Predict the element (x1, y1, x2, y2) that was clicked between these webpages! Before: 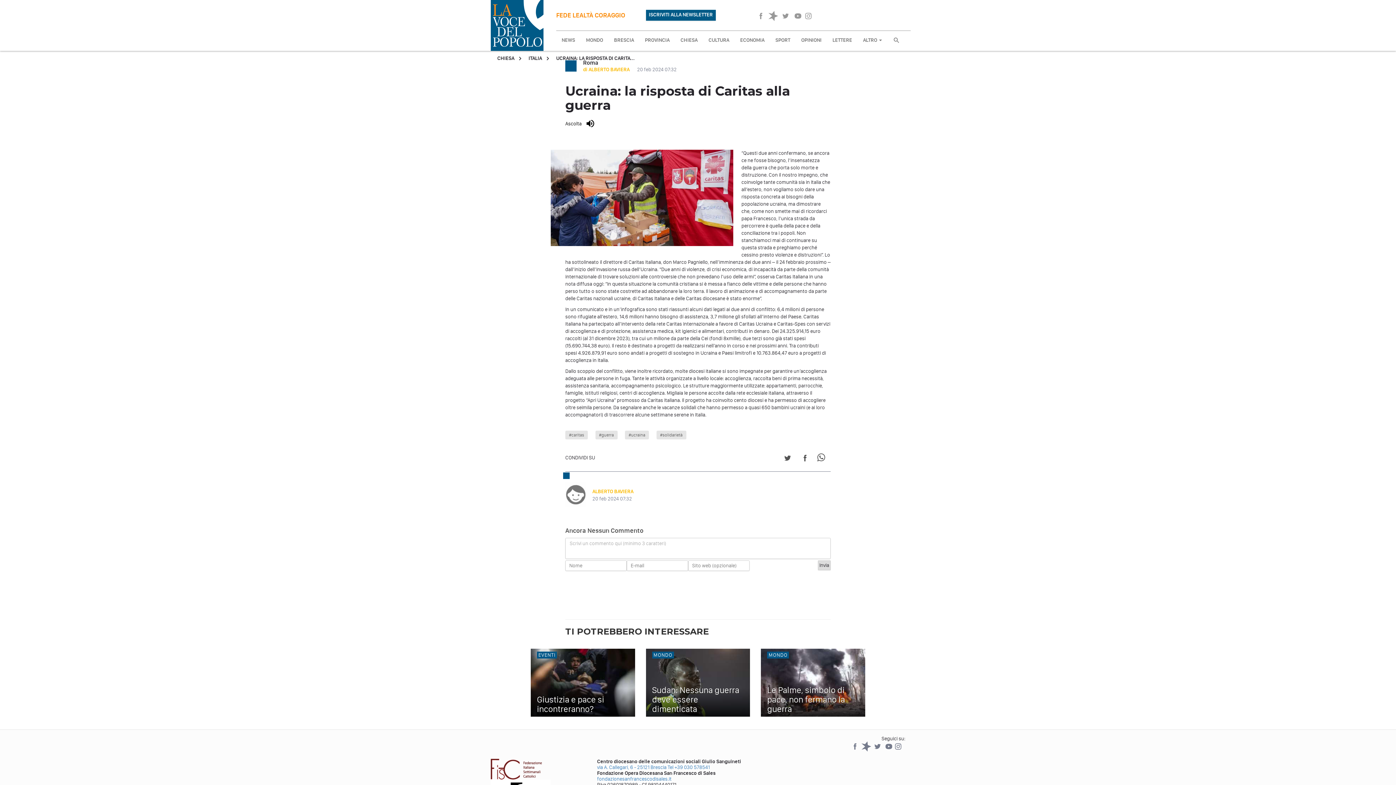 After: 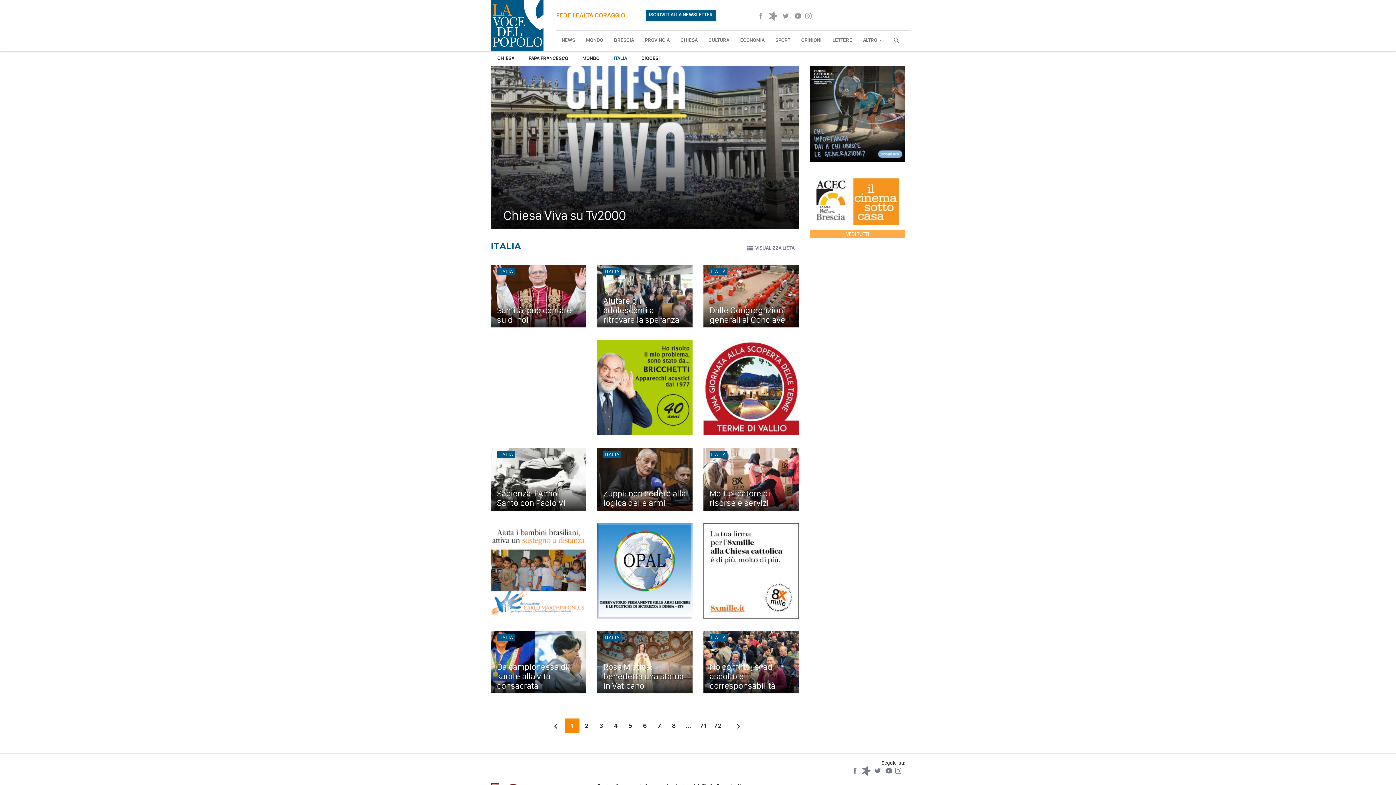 Action: bbox: (522, 50, 548, 65) label: ITALIA